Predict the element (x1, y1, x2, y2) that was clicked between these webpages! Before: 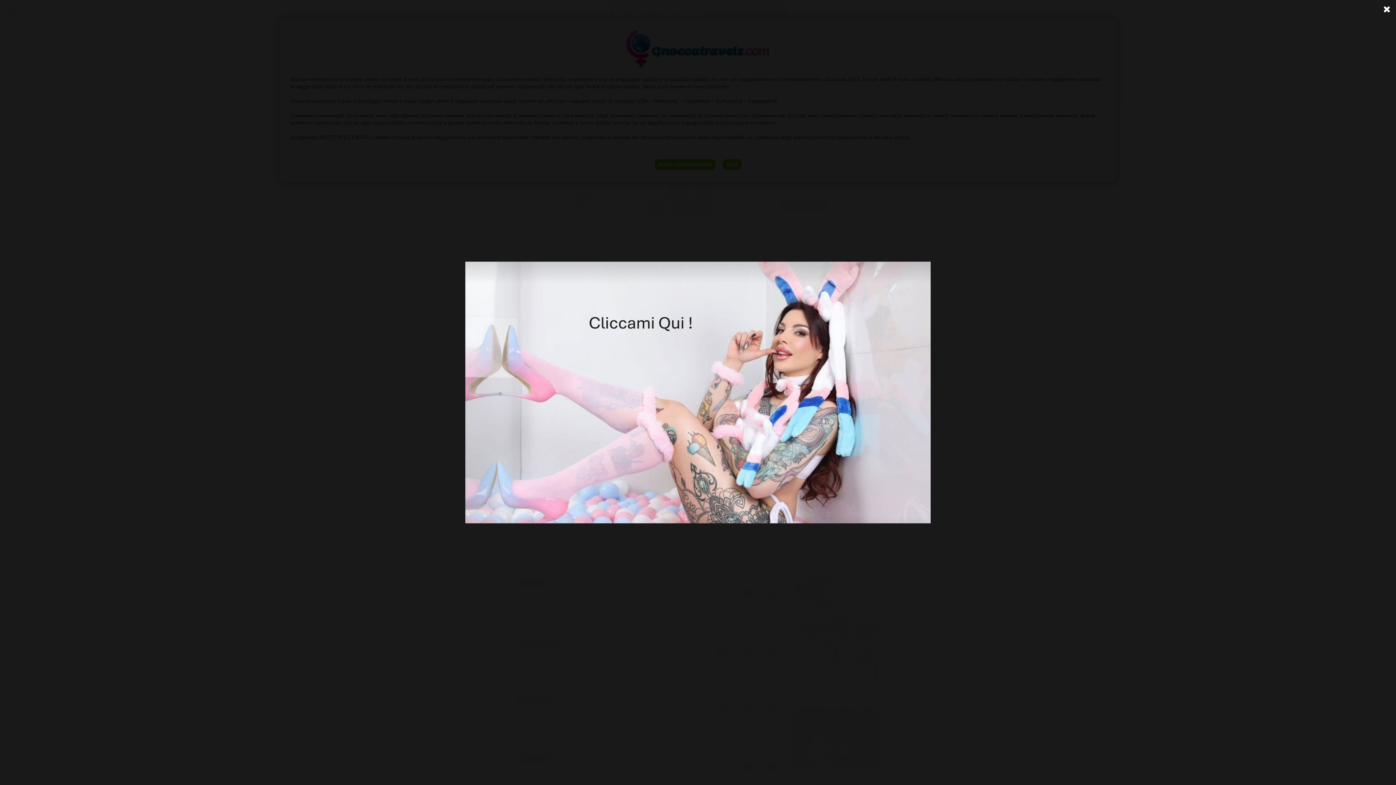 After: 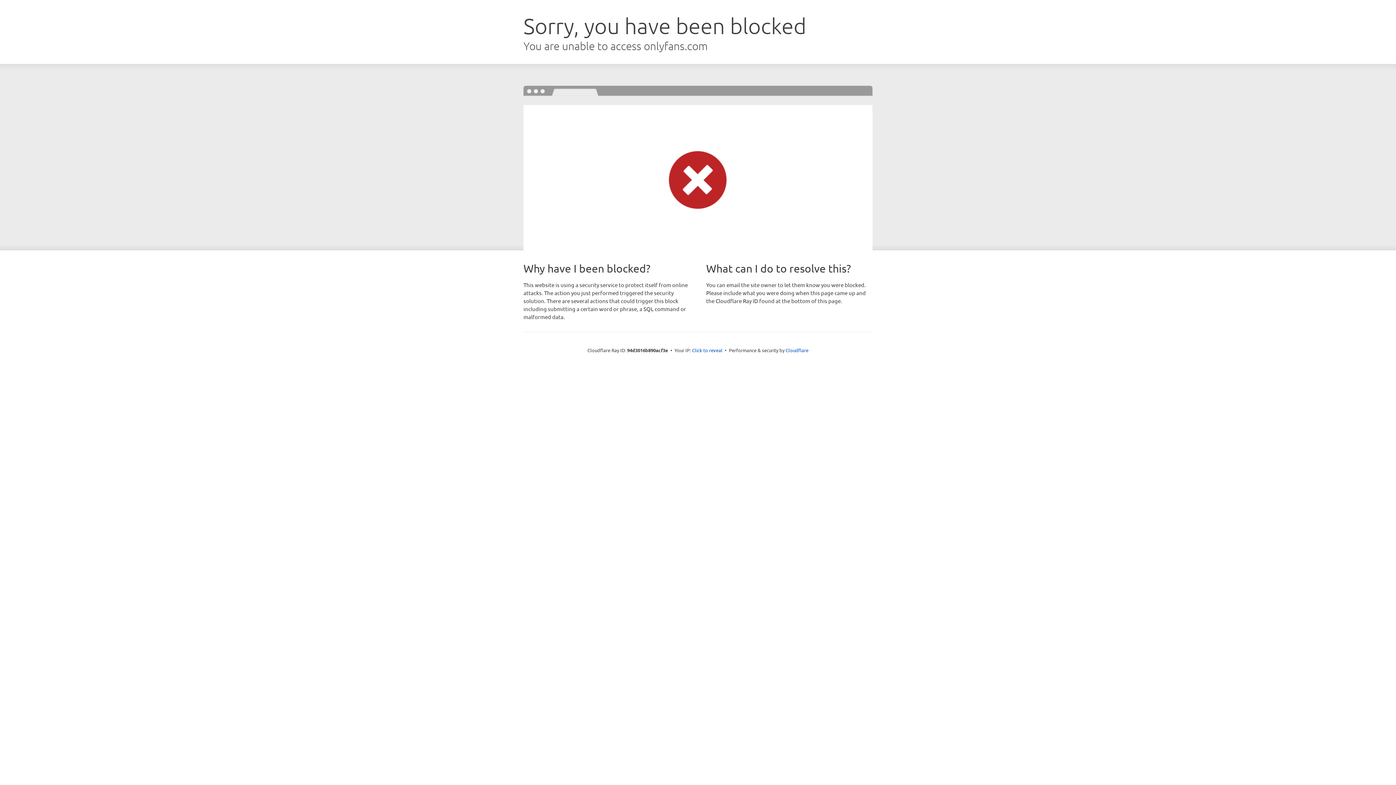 Action: bbox: (465, 261, 930, 523)